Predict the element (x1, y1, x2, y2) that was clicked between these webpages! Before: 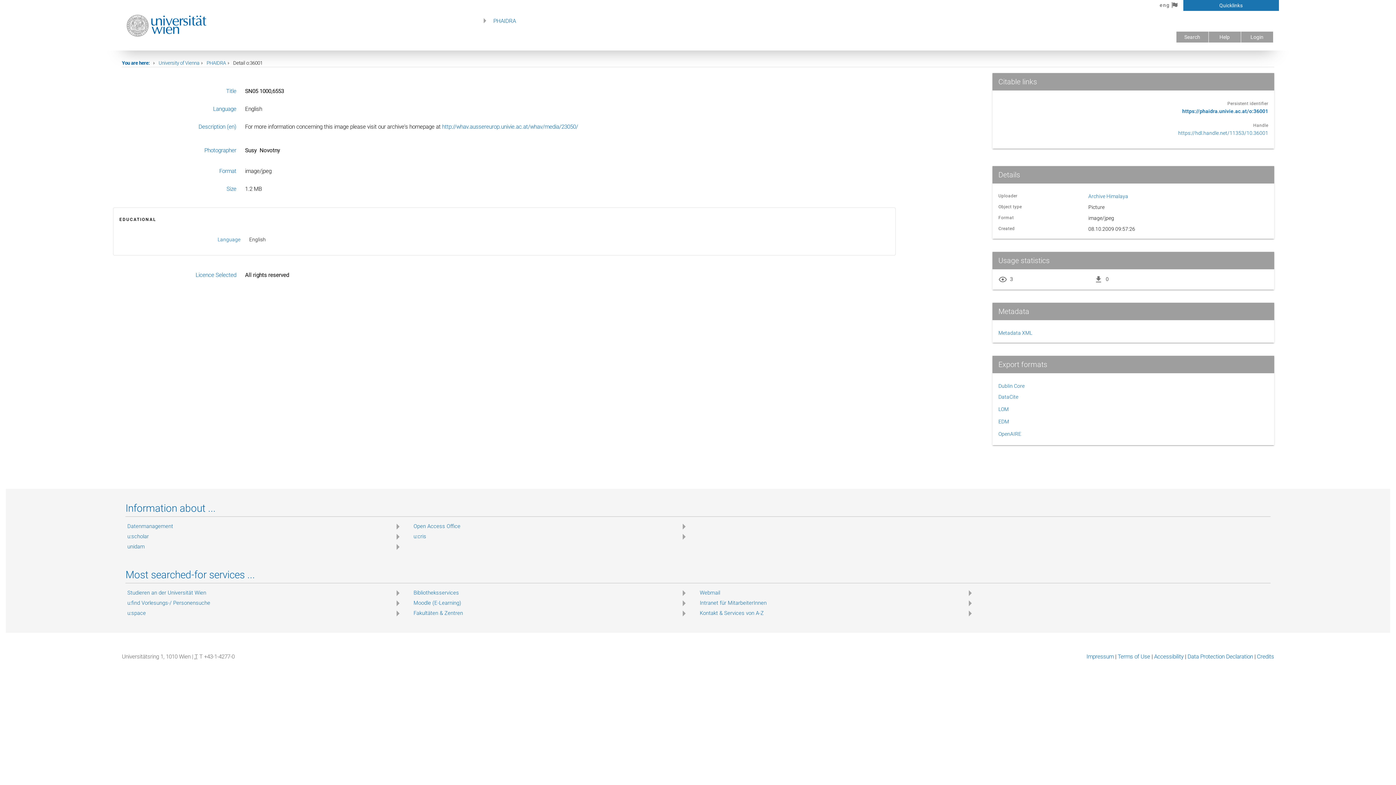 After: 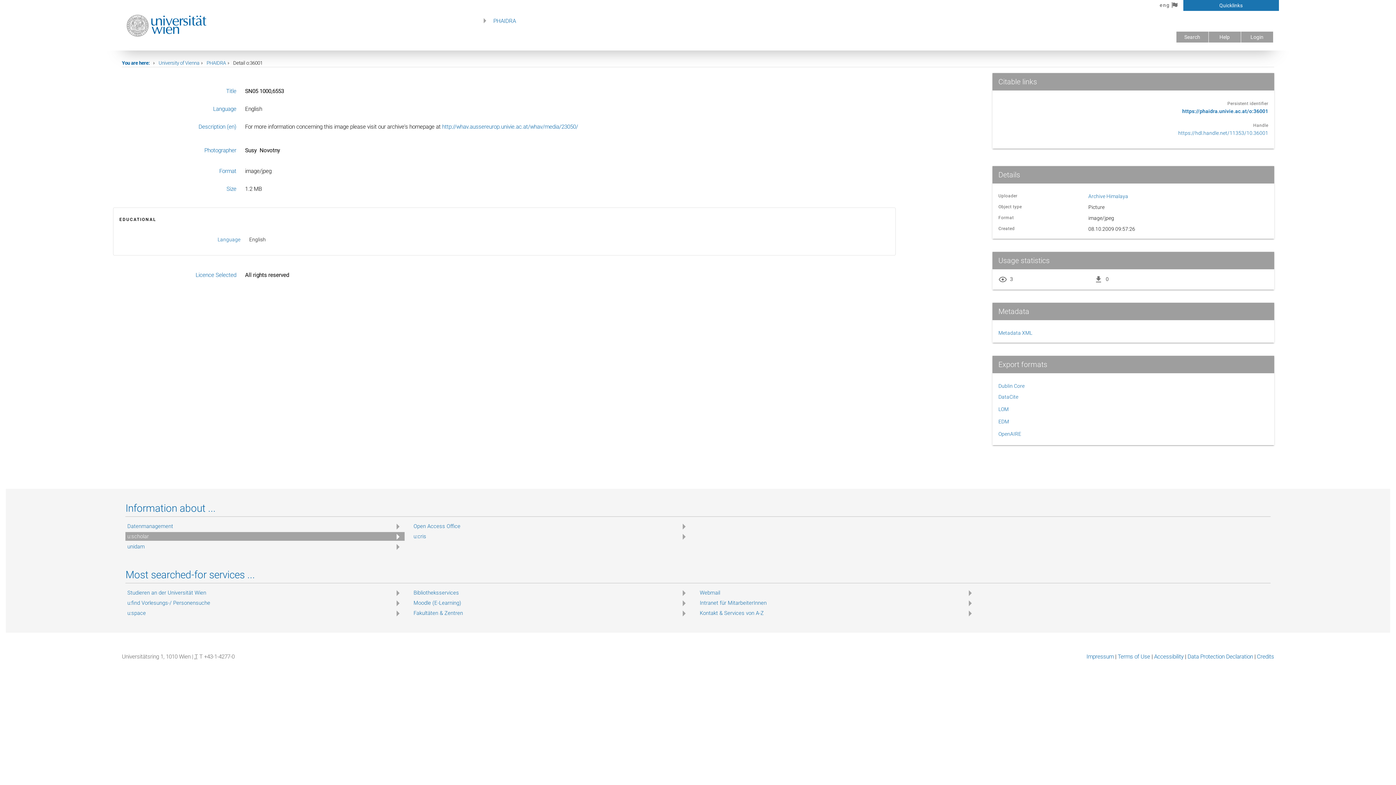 Action: bbox: (127, 533, 402, 540) label: u:scholar